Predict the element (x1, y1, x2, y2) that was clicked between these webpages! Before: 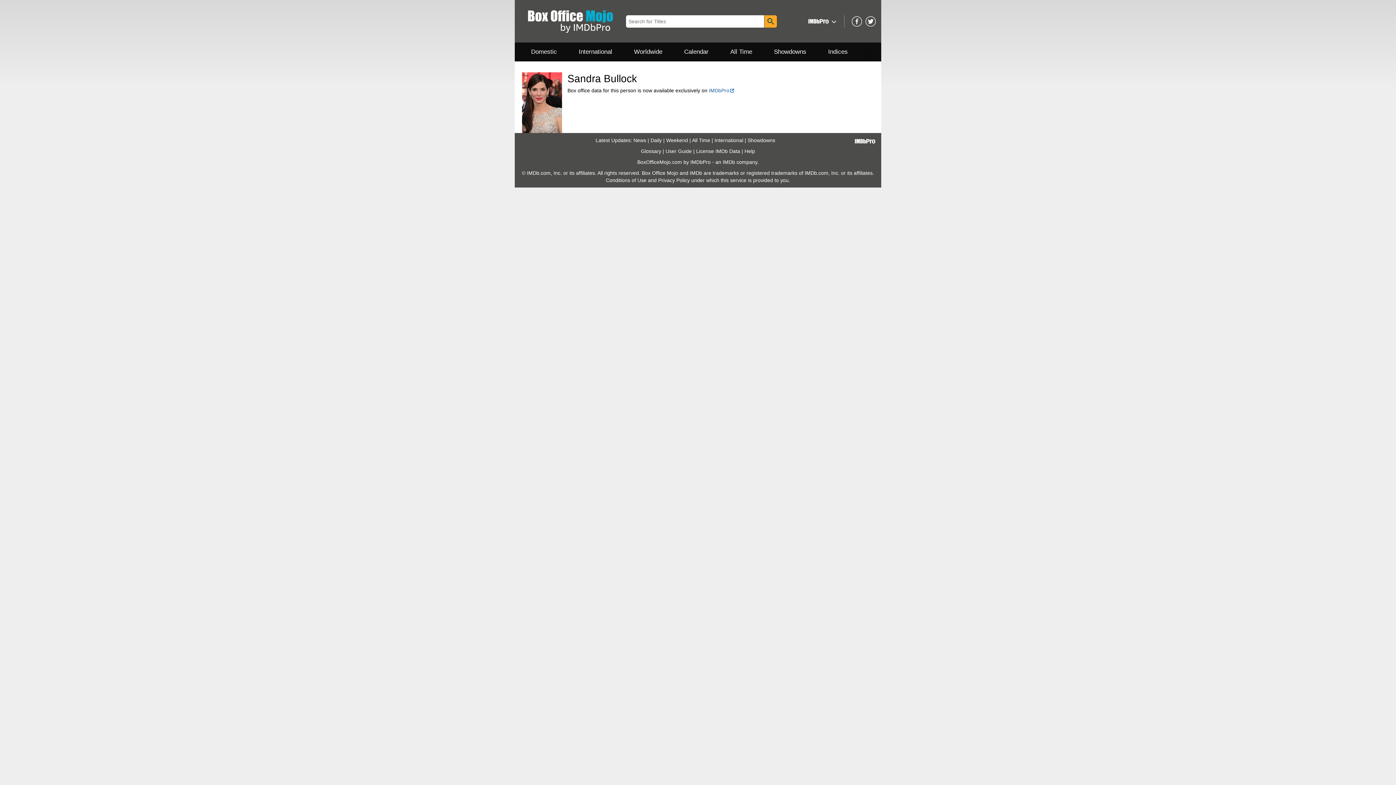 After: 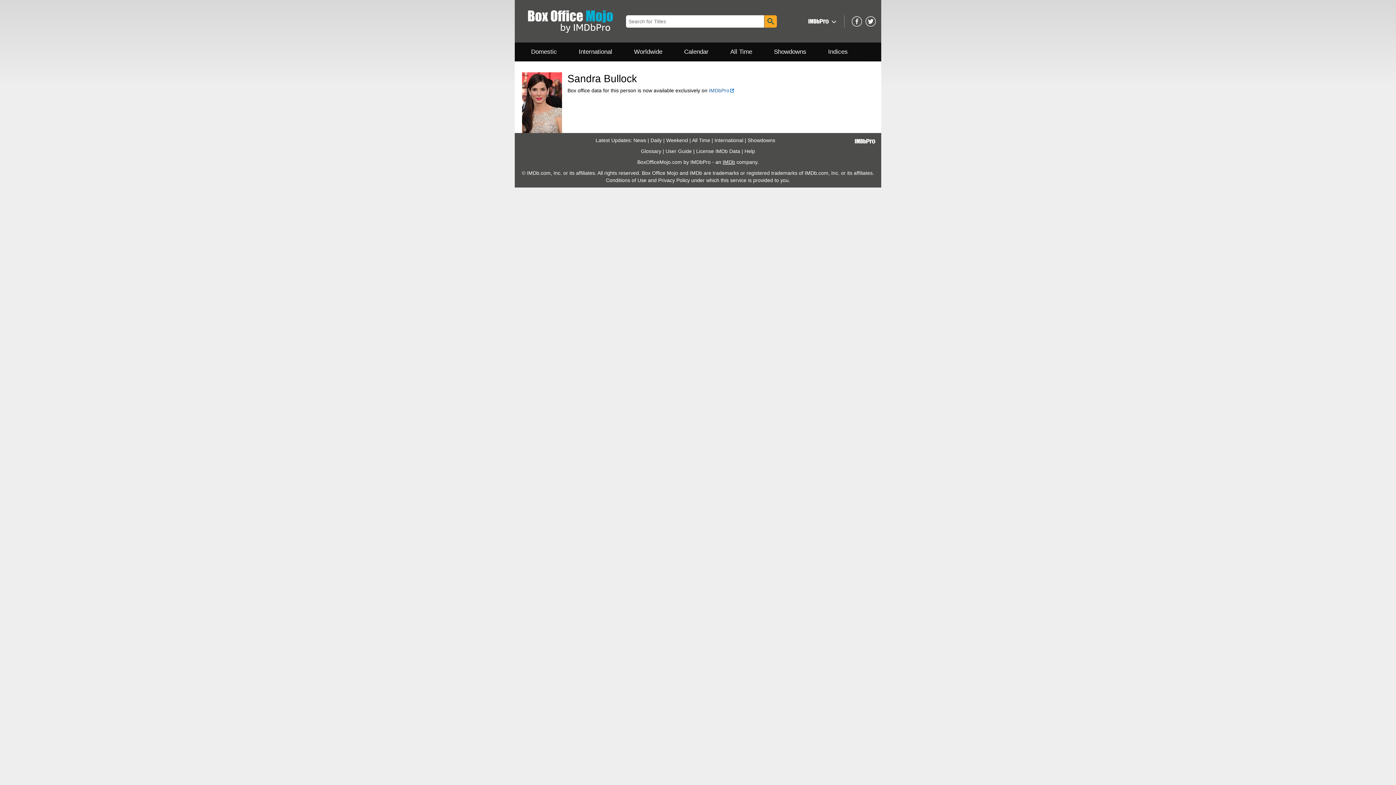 Action: bbox: (722, 159, 735, 165) label: IMDb